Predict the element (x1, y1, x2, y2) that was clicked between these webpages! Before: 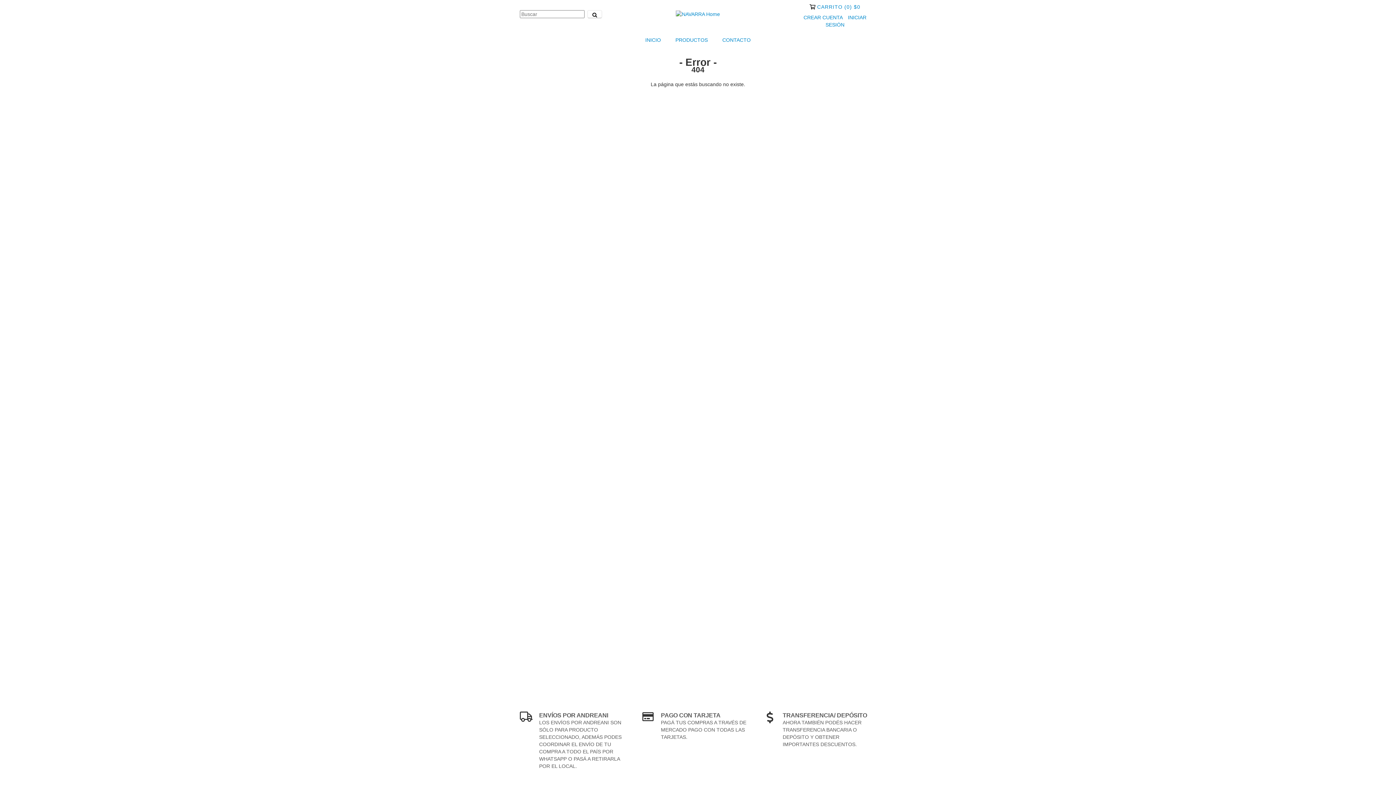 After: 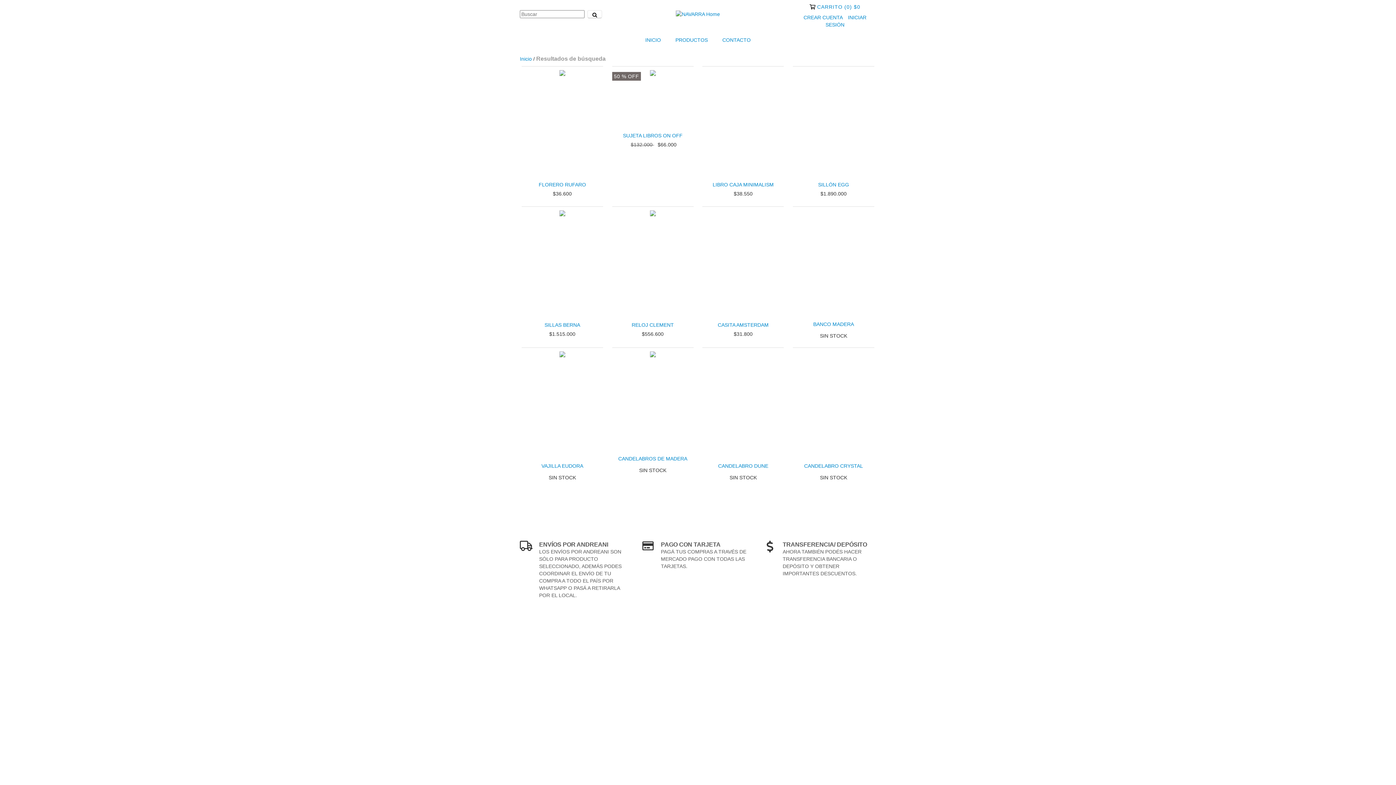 Action: bbox: (587, 10, 602, 18) label: Buscar